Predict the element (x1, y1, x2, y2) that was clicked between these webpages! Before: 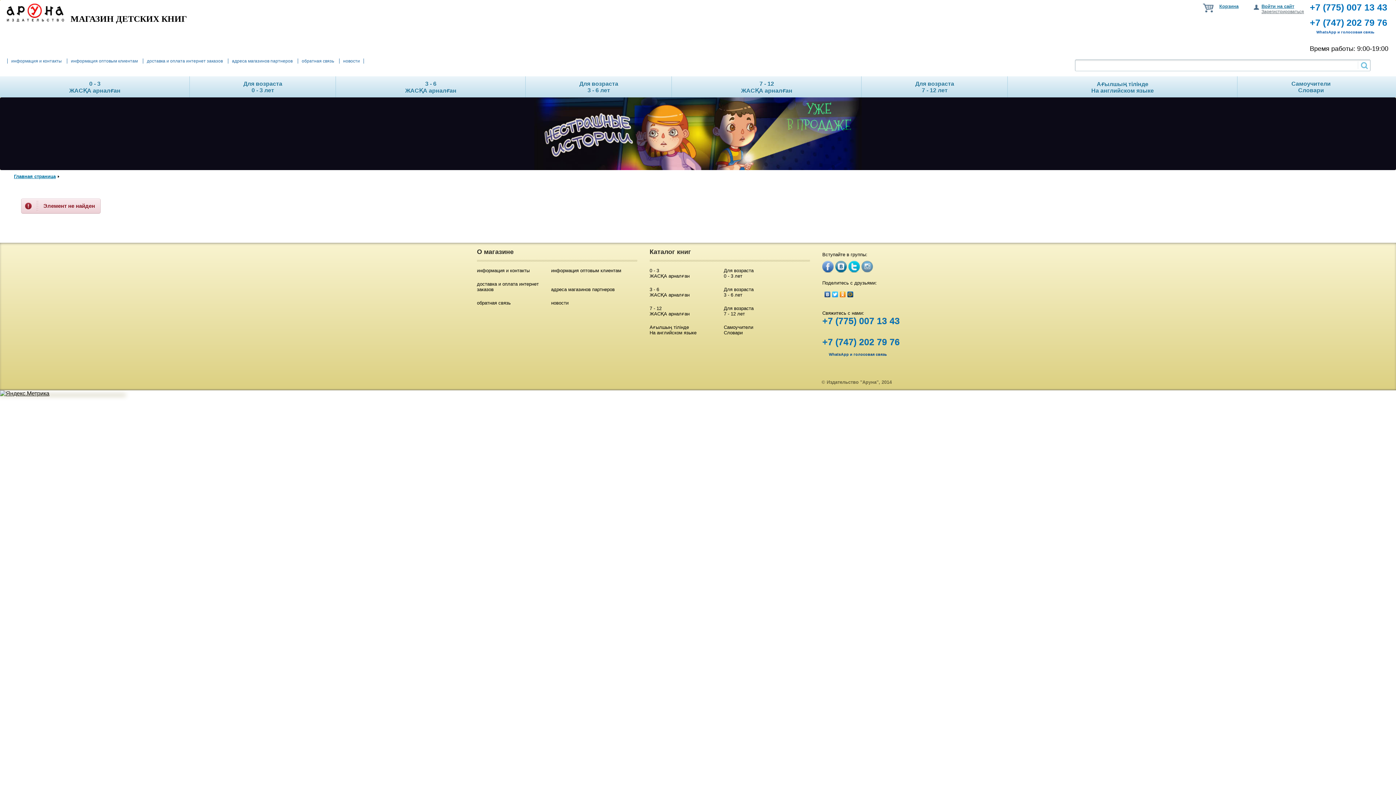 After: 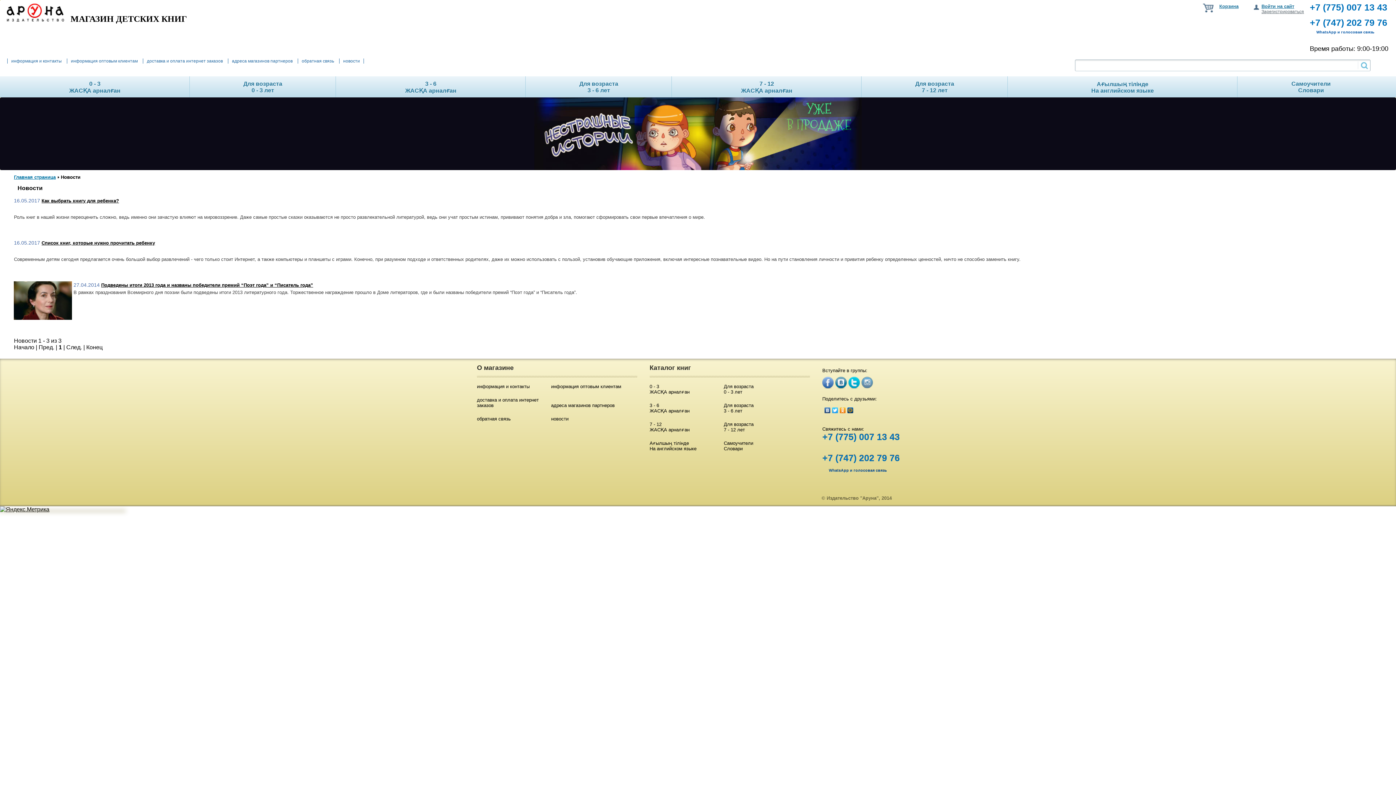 Action: bbox: (343, 58, 360, 63) label: новости